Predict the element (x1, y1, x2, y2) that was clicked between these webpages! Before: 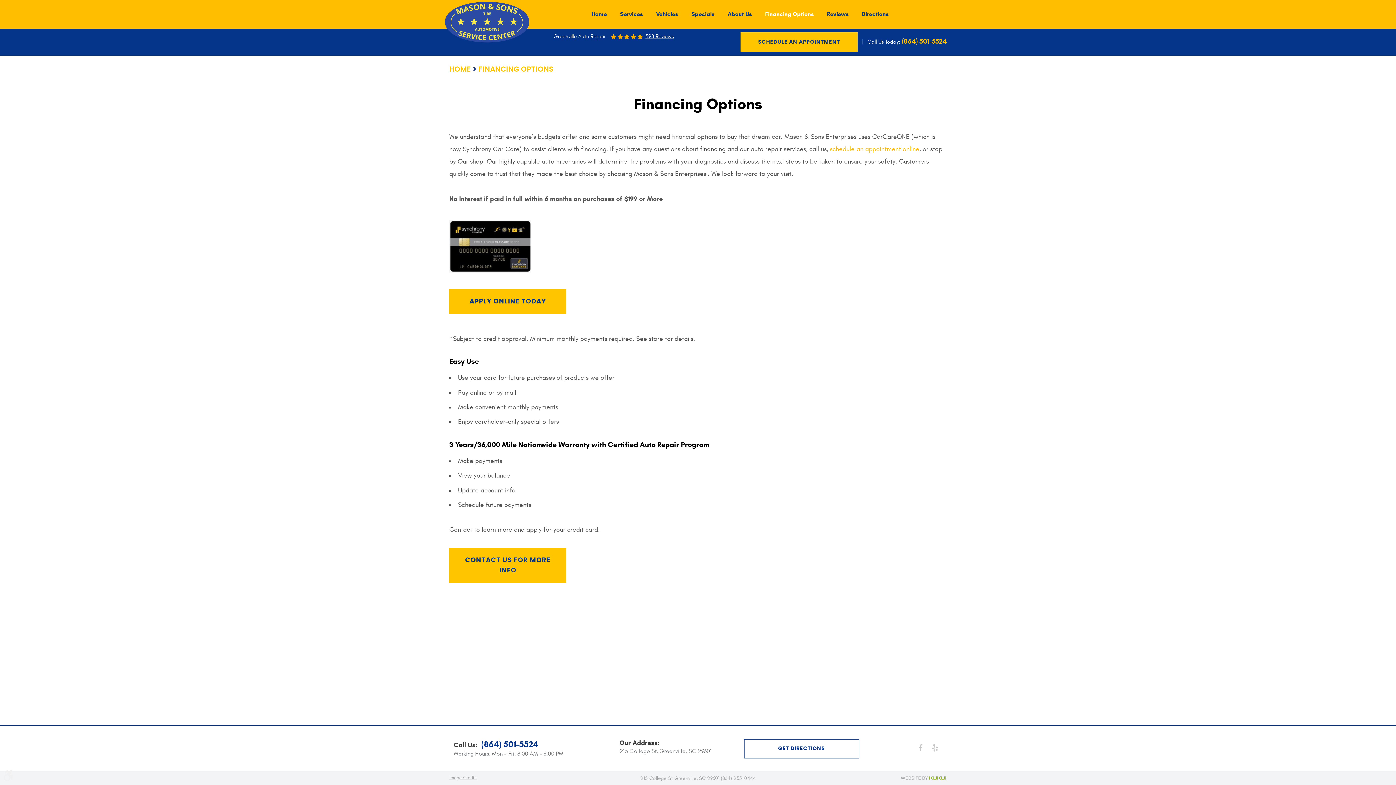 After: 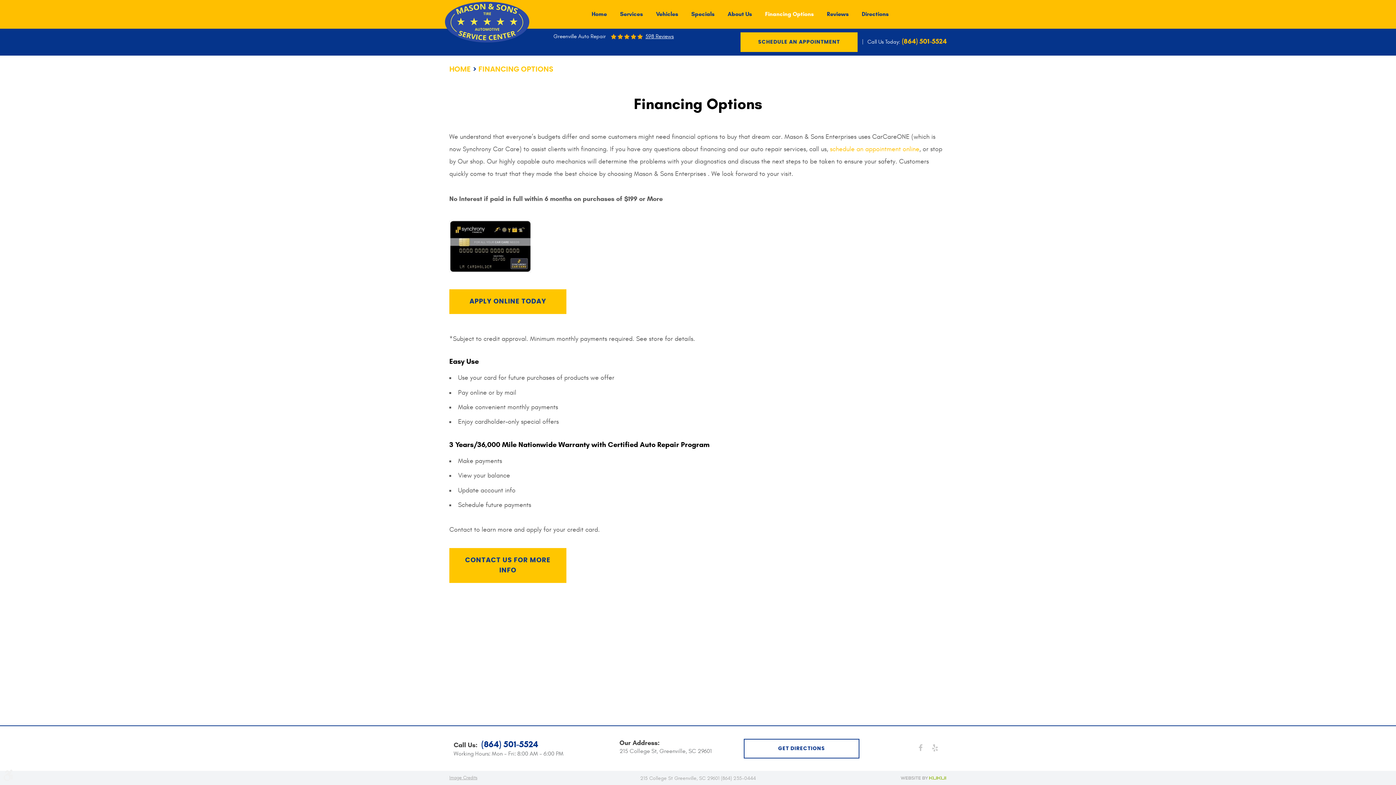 Action: bbox: (478, 65, 553, 73) label: FINANCING OPTIONS